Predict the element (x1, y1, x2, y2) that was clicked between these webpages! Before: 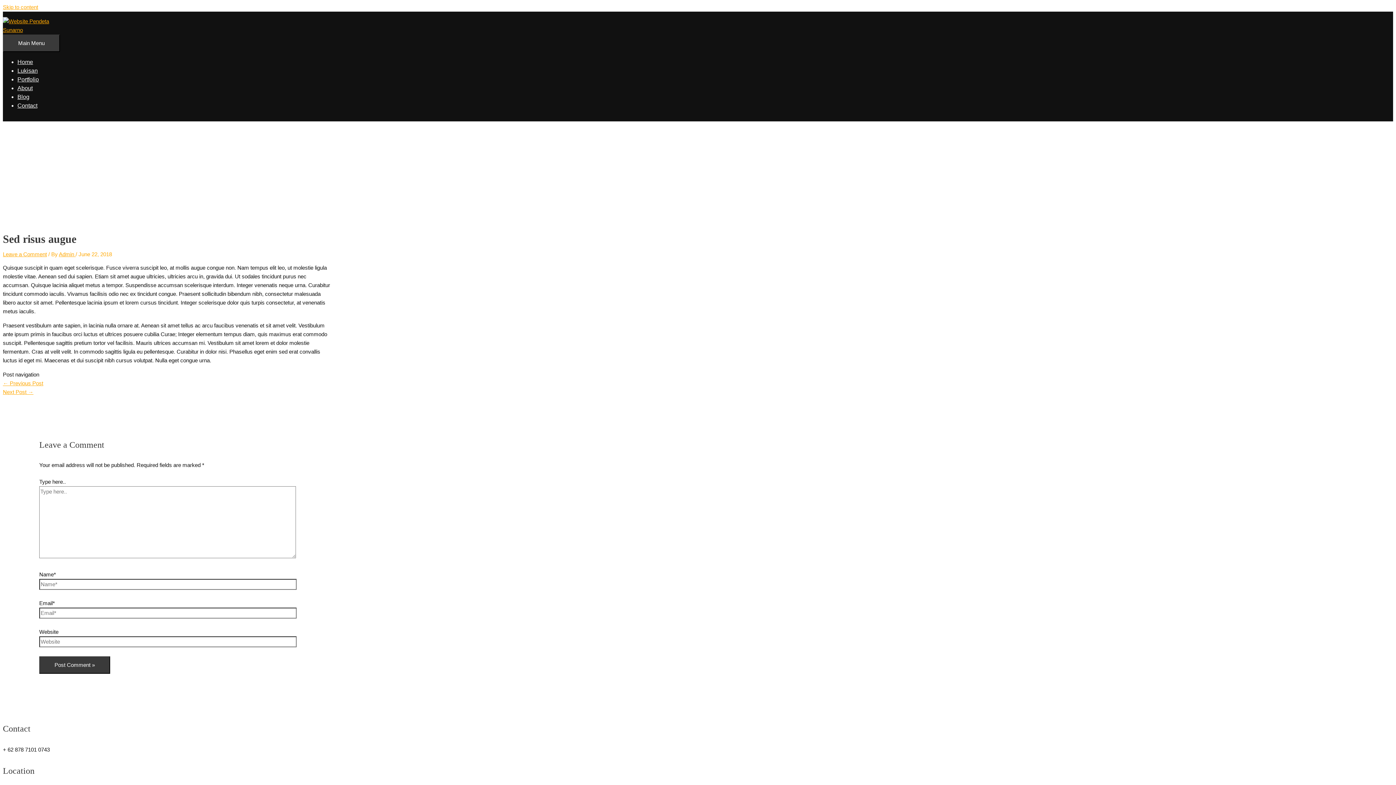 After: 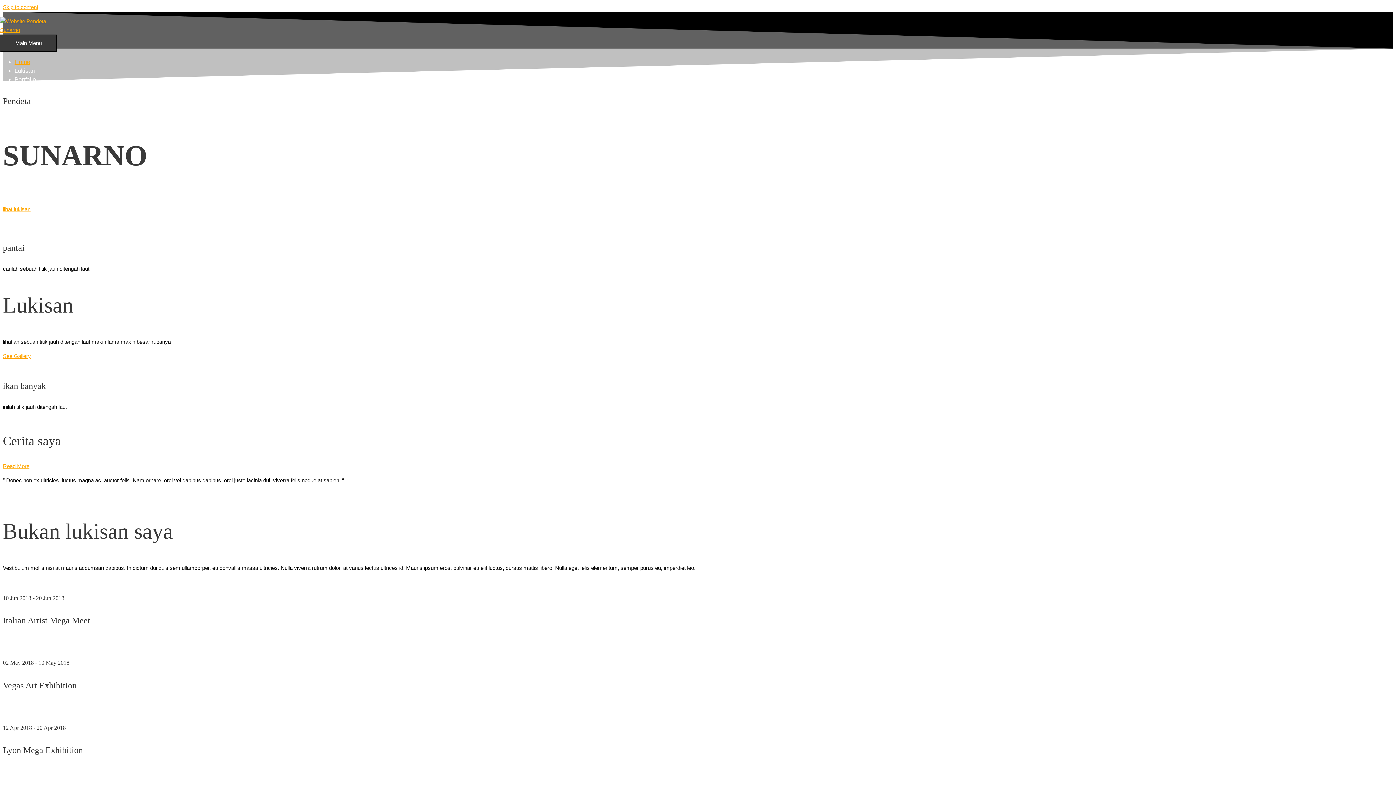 Action: bbox: (2, 26, 68, 33)